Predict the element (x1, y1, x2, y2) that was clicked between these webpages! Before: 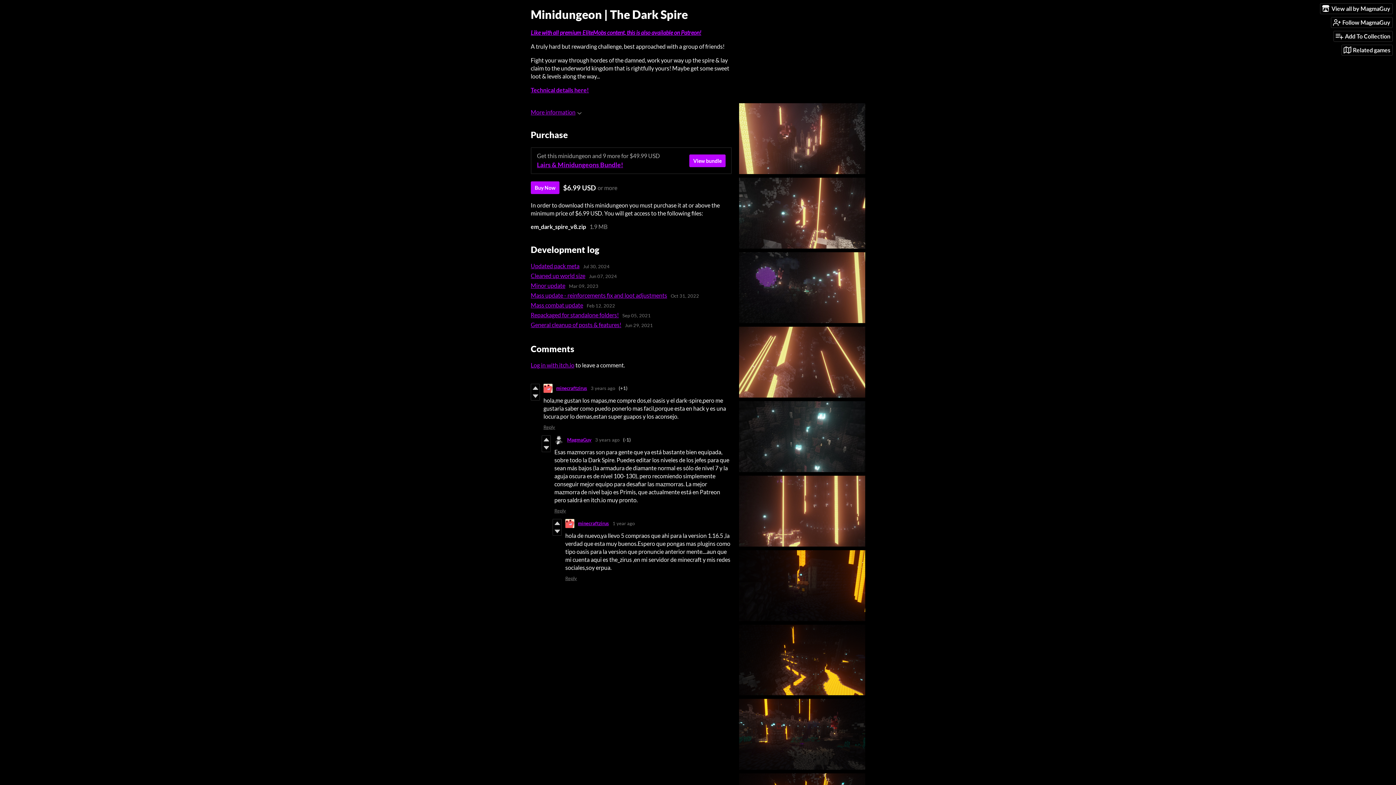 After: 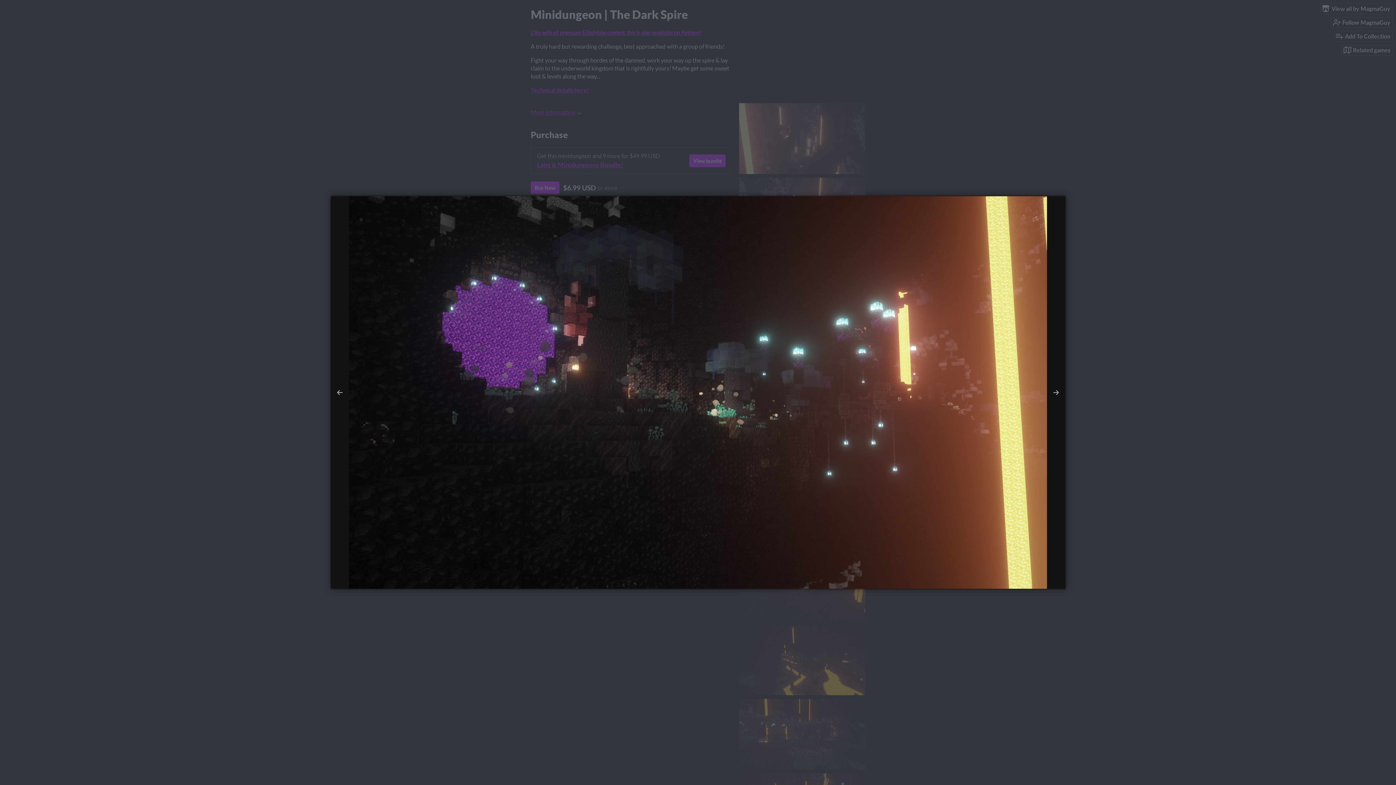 Action: bbox: (739, 252, 865, 323)